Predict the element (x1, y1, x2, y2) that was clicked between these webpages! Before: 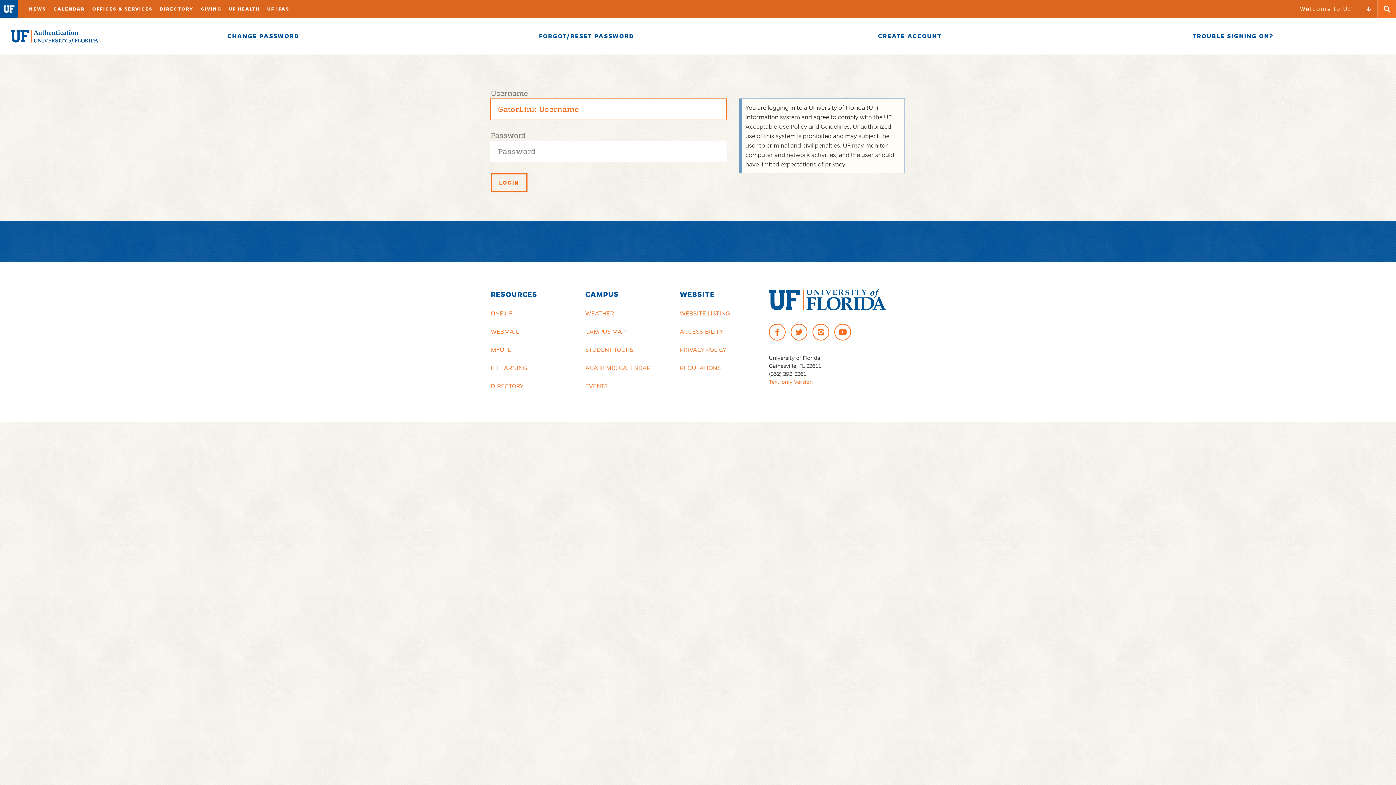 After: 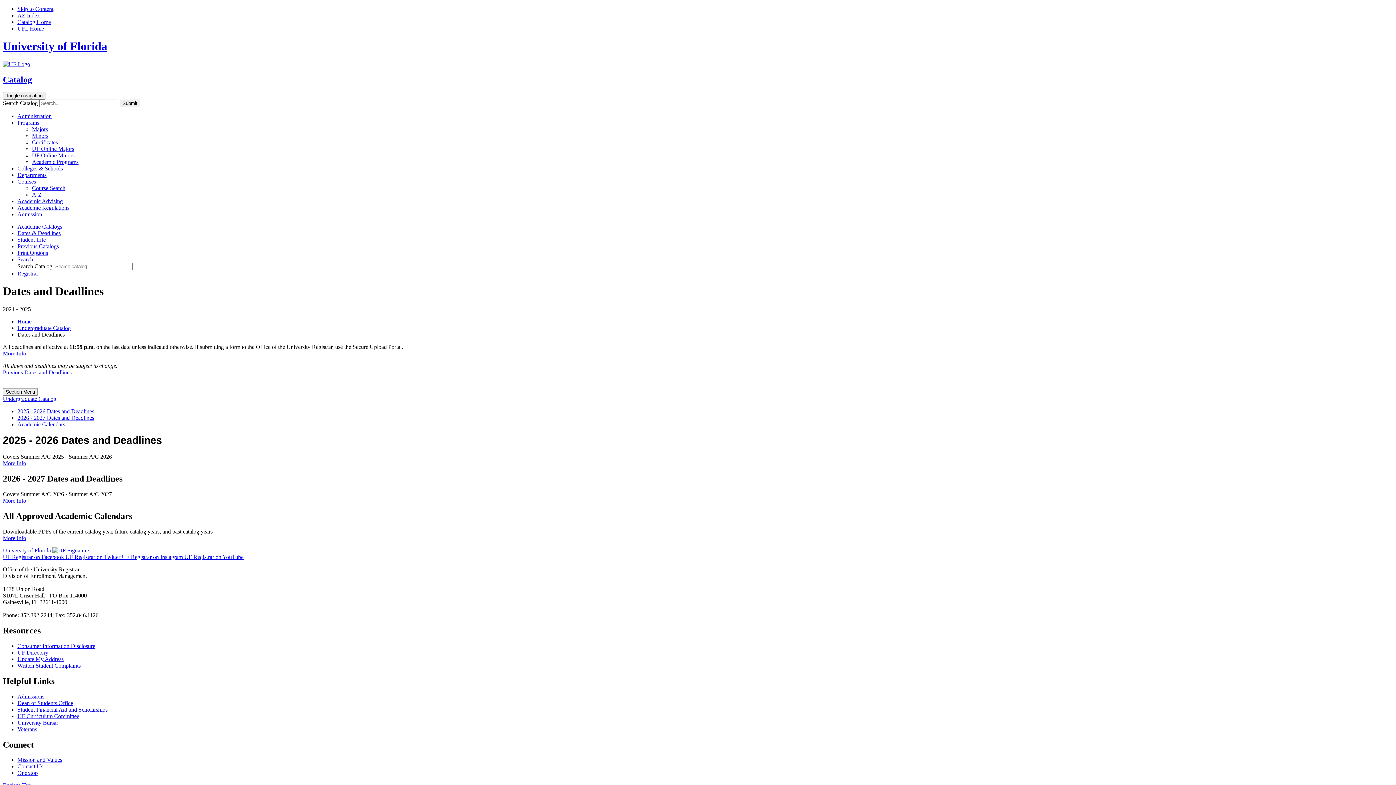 Action: label: ACADEMIC CALENDAR bbox: (585, 358, 669, 377)